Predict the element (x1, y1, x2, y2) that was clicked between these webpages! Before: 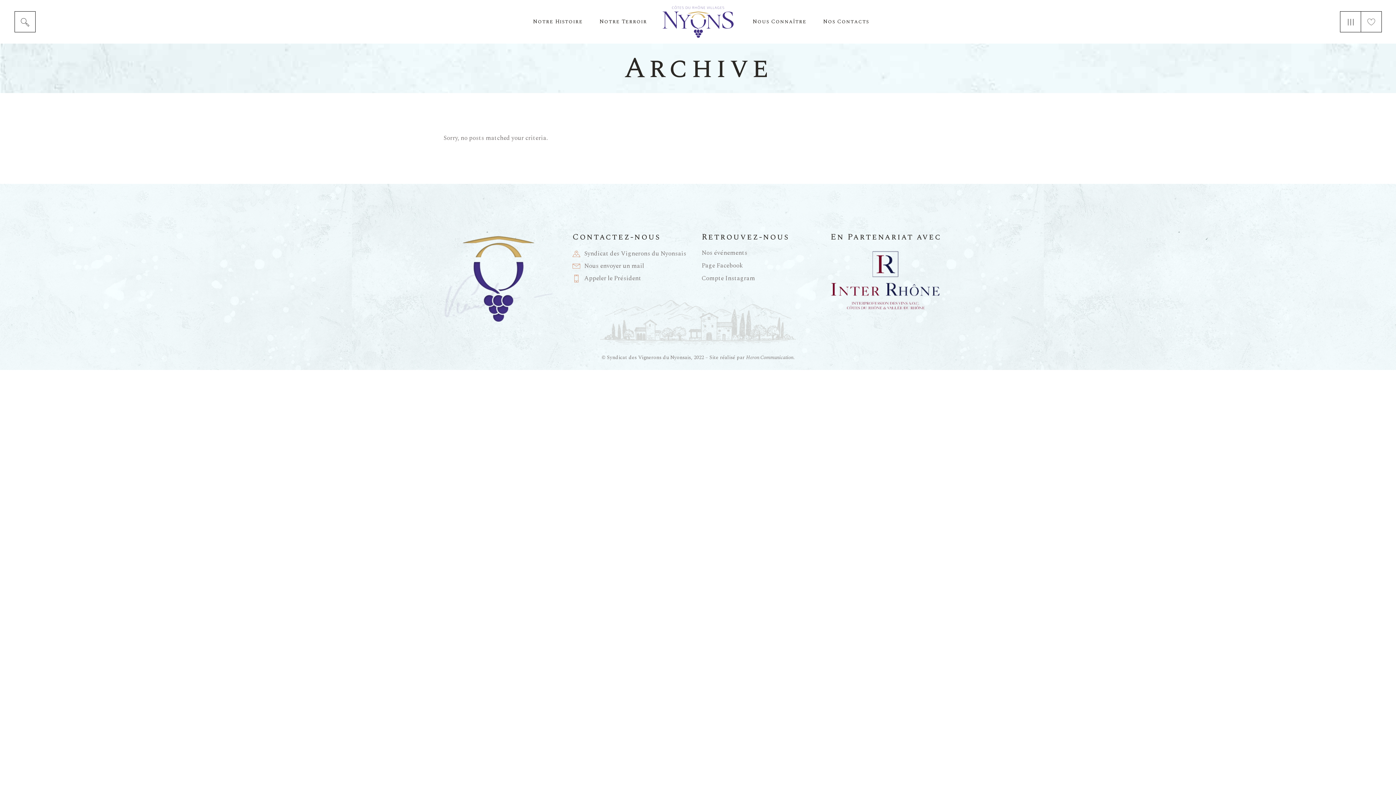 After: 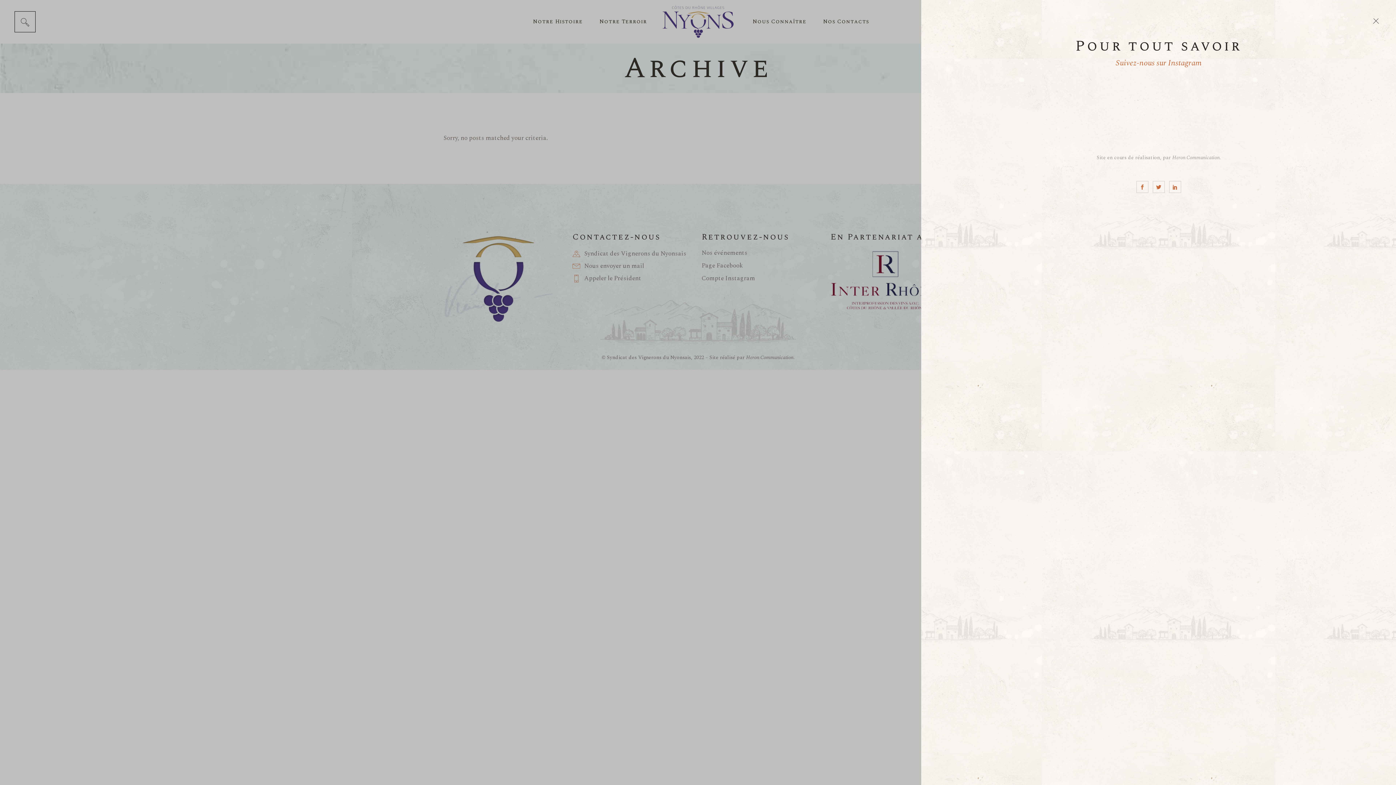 Action: bbox: (1340, 11, 1361, 32)